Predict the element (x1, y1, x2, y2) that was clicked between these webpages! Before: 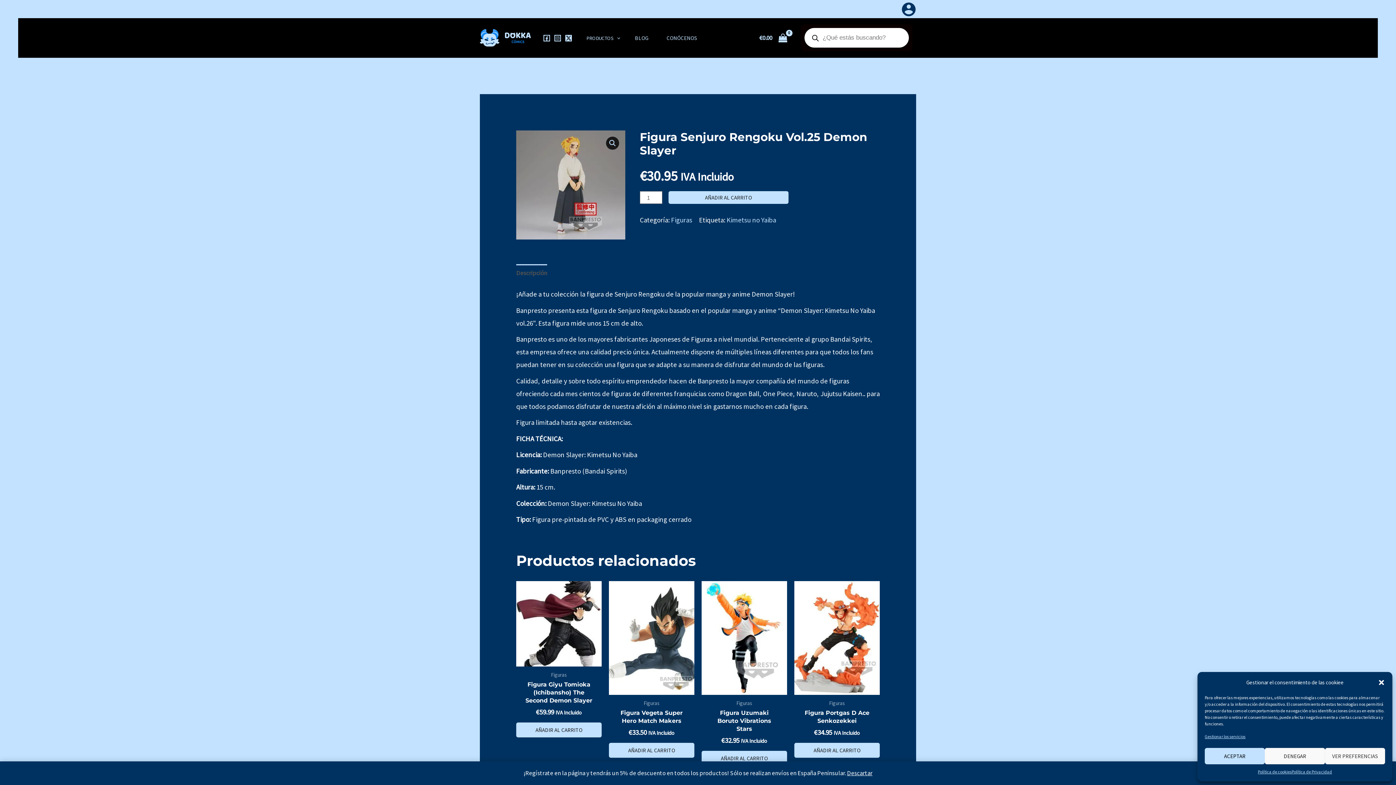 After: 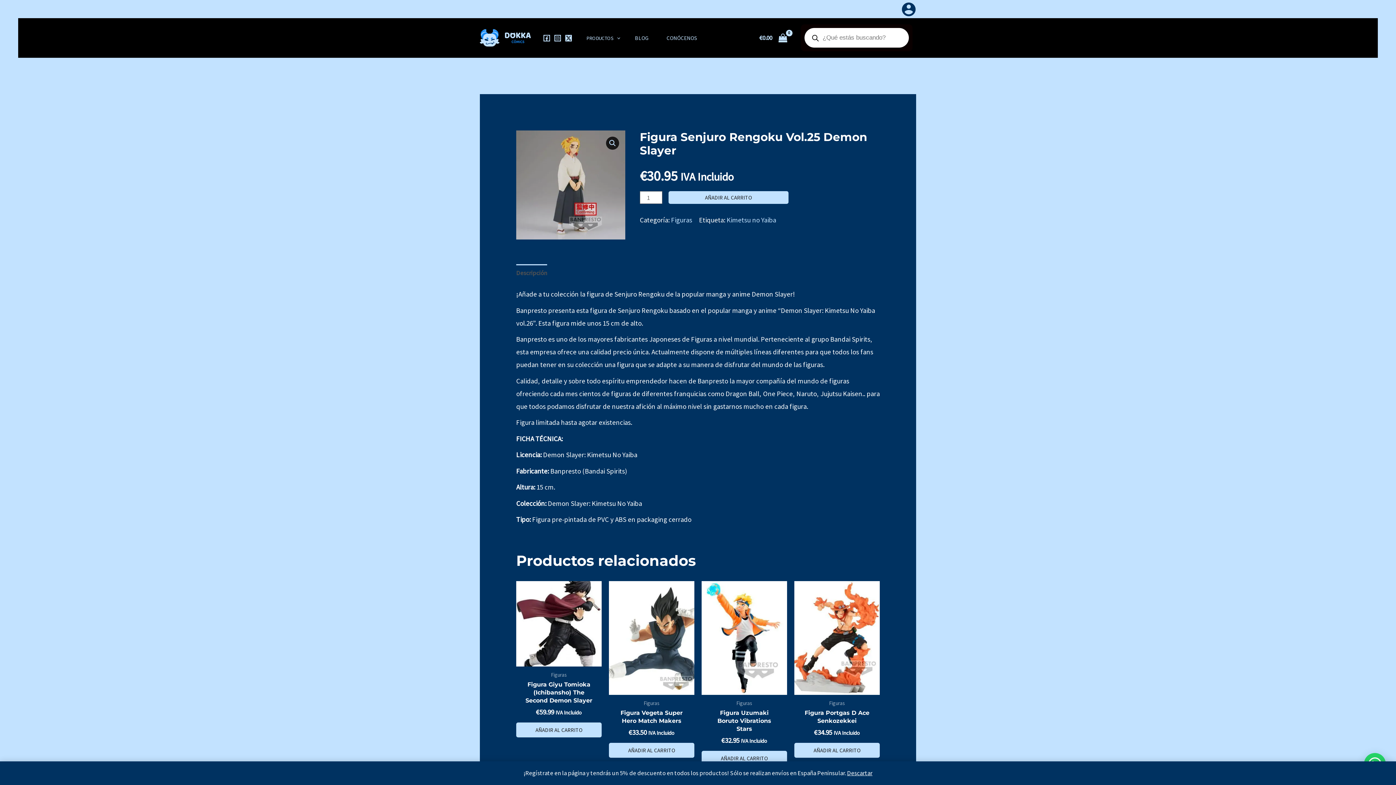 Action: label: DENEGAR bbox: (1265, 748, 1325, 764)